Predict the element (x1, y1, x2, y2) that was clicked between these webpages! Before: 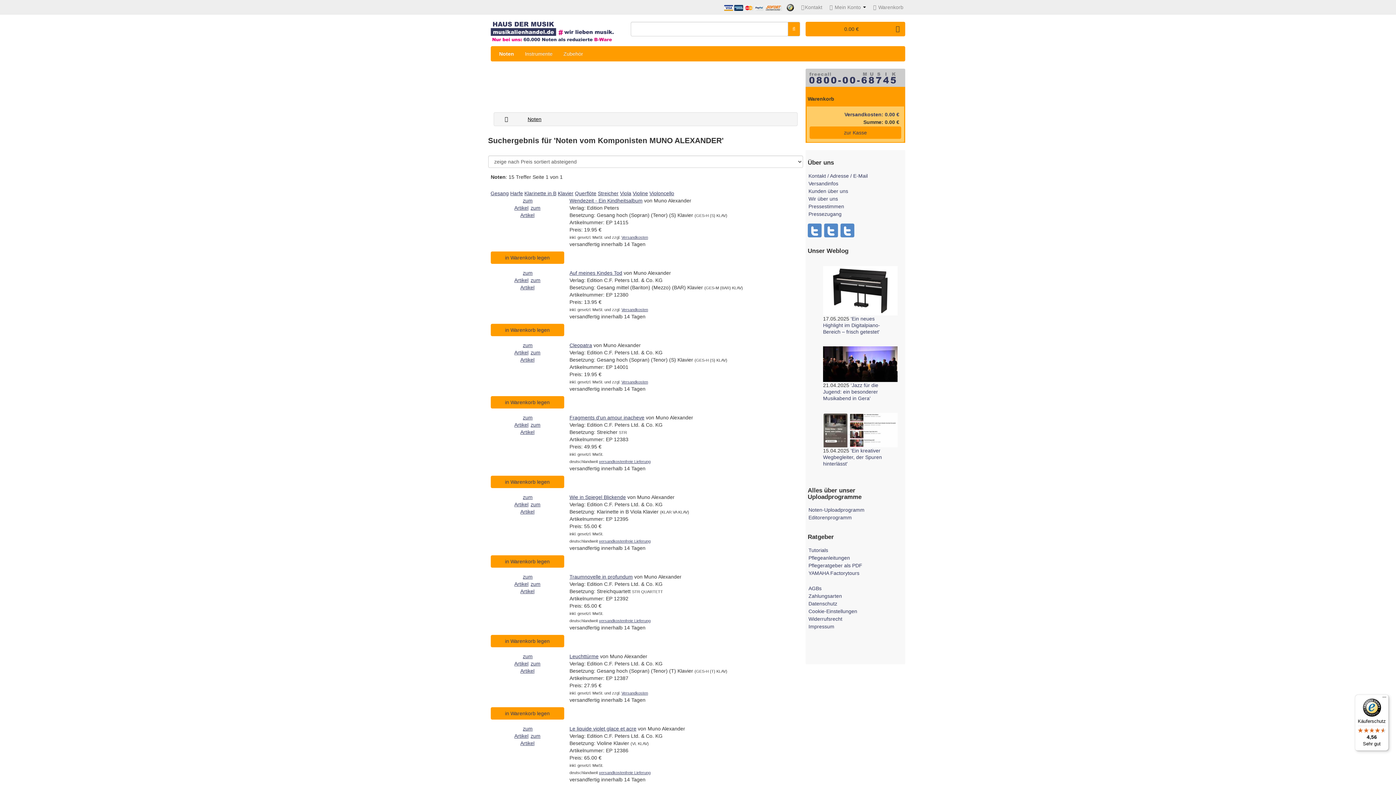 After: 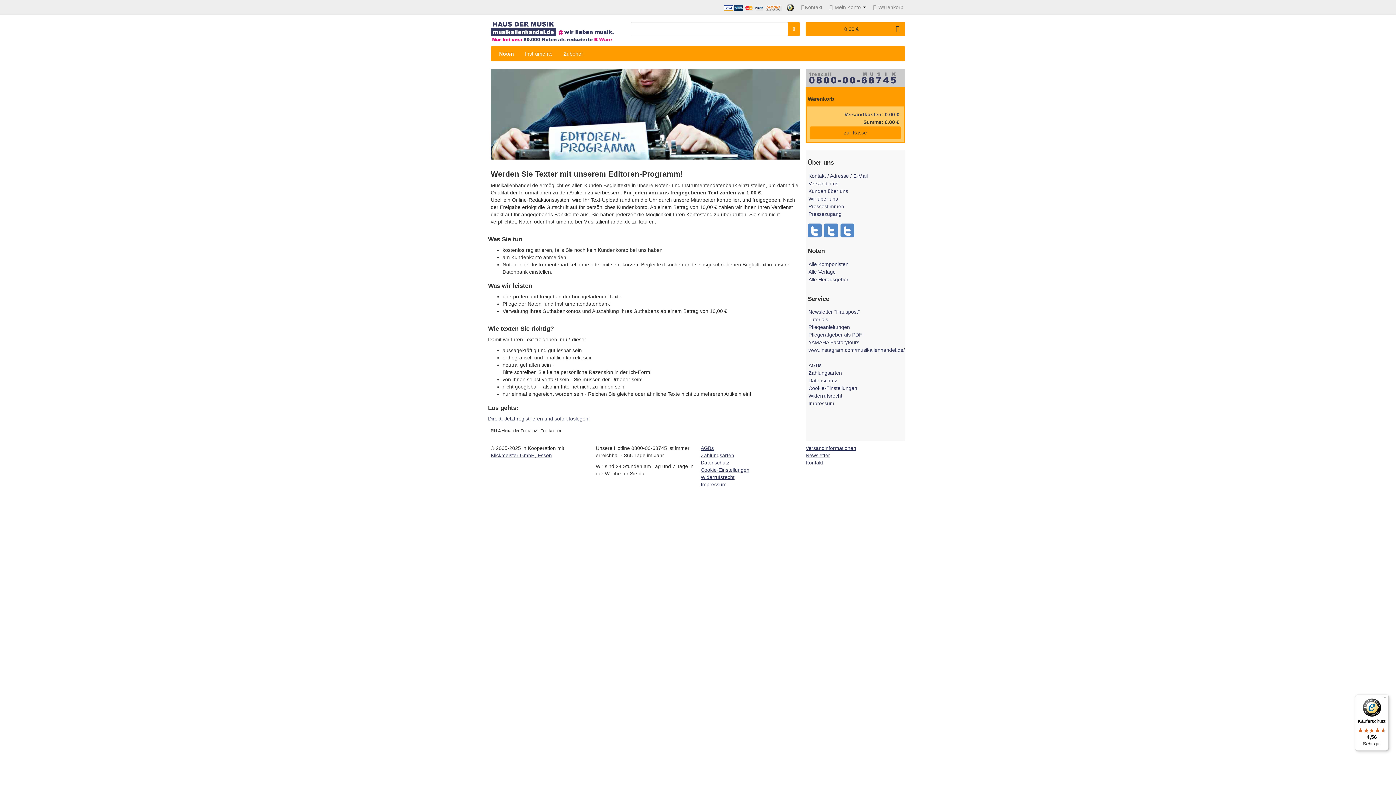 Action: bbox: (808, 515, 852, 520) label: Editorenprogramm